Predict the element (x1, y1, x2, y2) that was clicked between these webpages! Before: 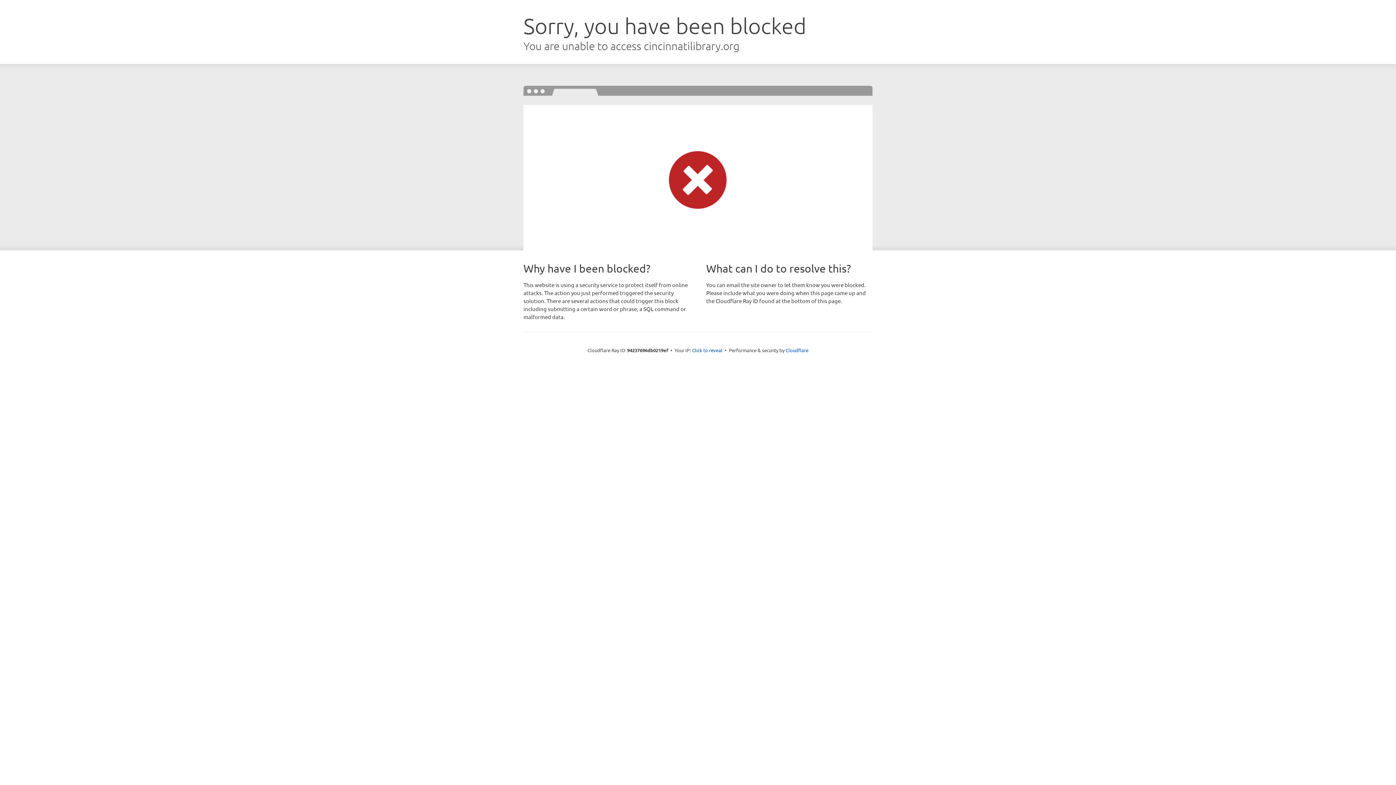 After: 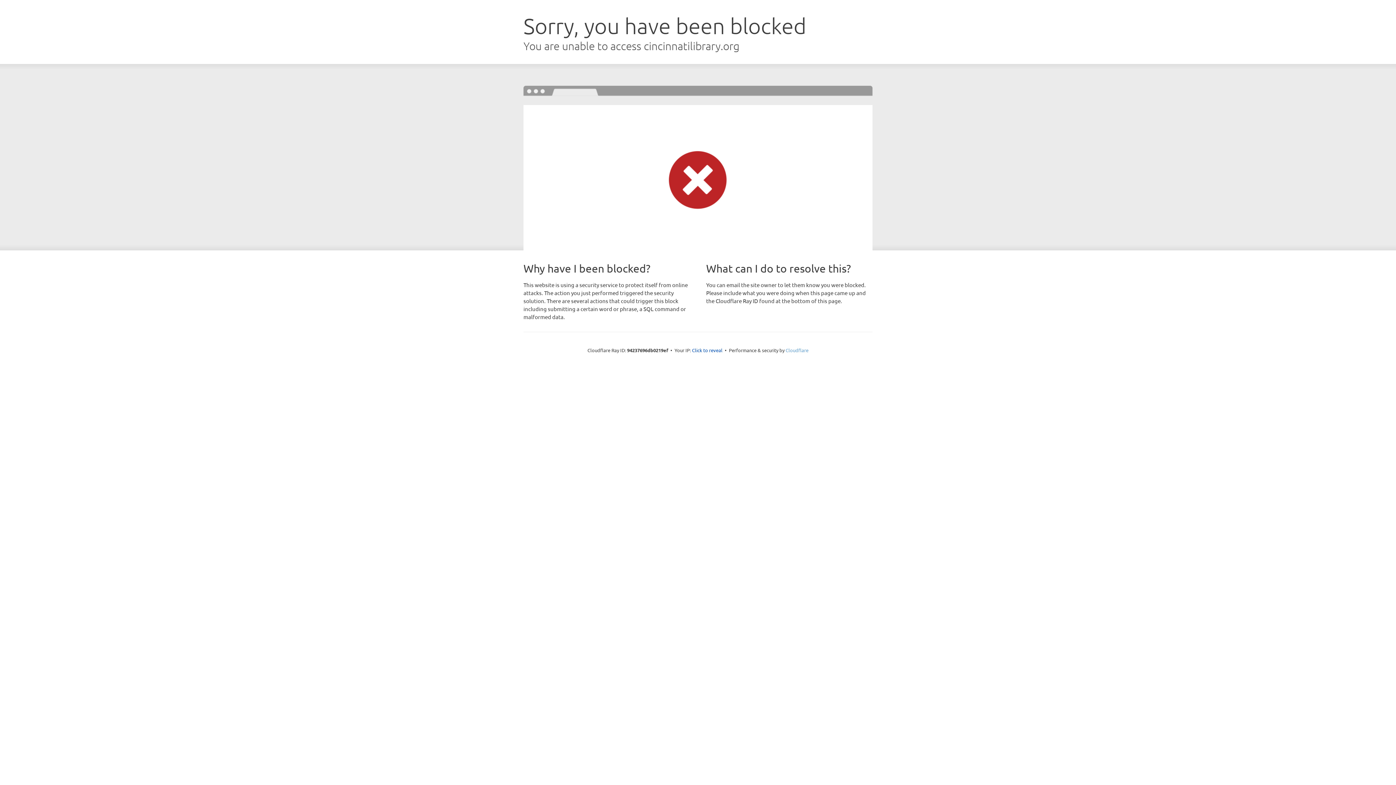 Action: label: Cloudflare bbox: (785, 347, 808, 353)